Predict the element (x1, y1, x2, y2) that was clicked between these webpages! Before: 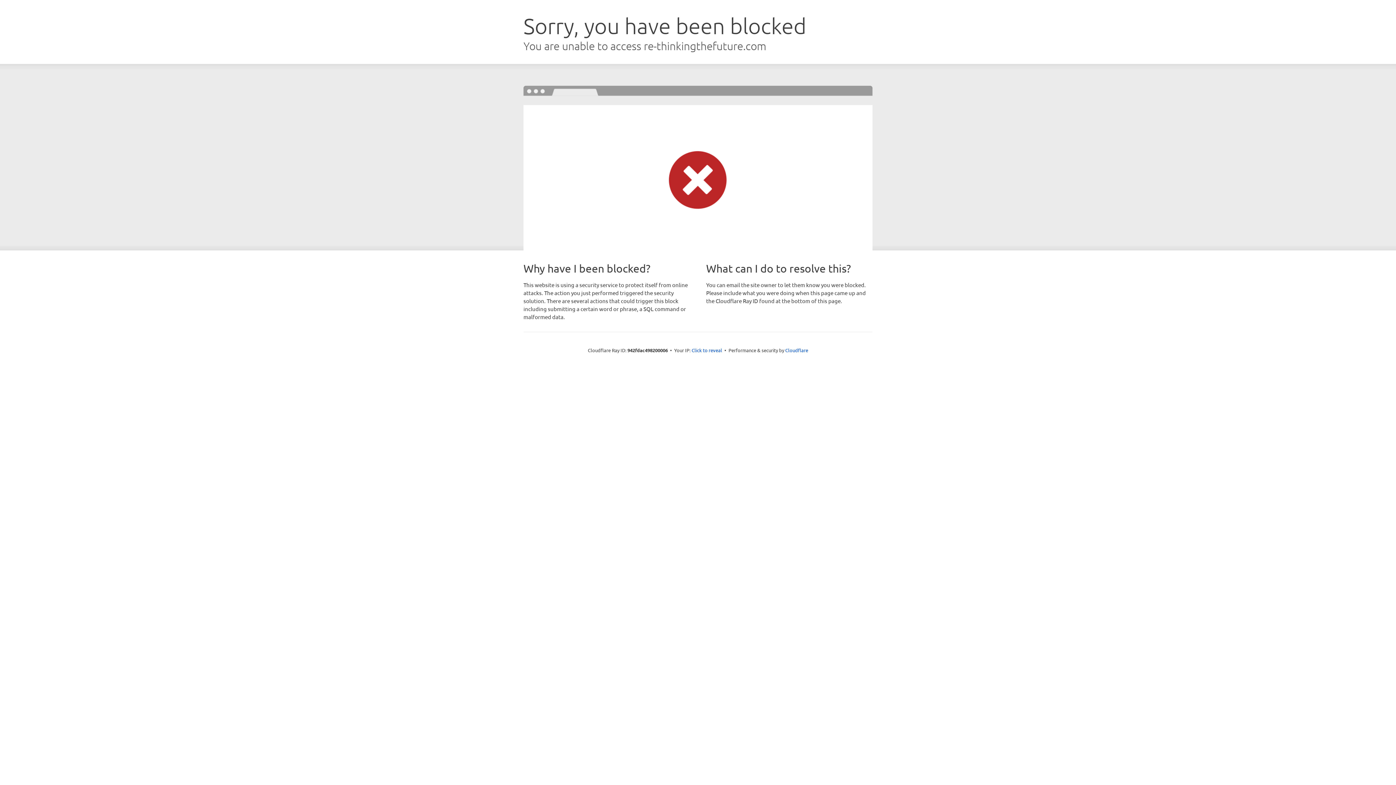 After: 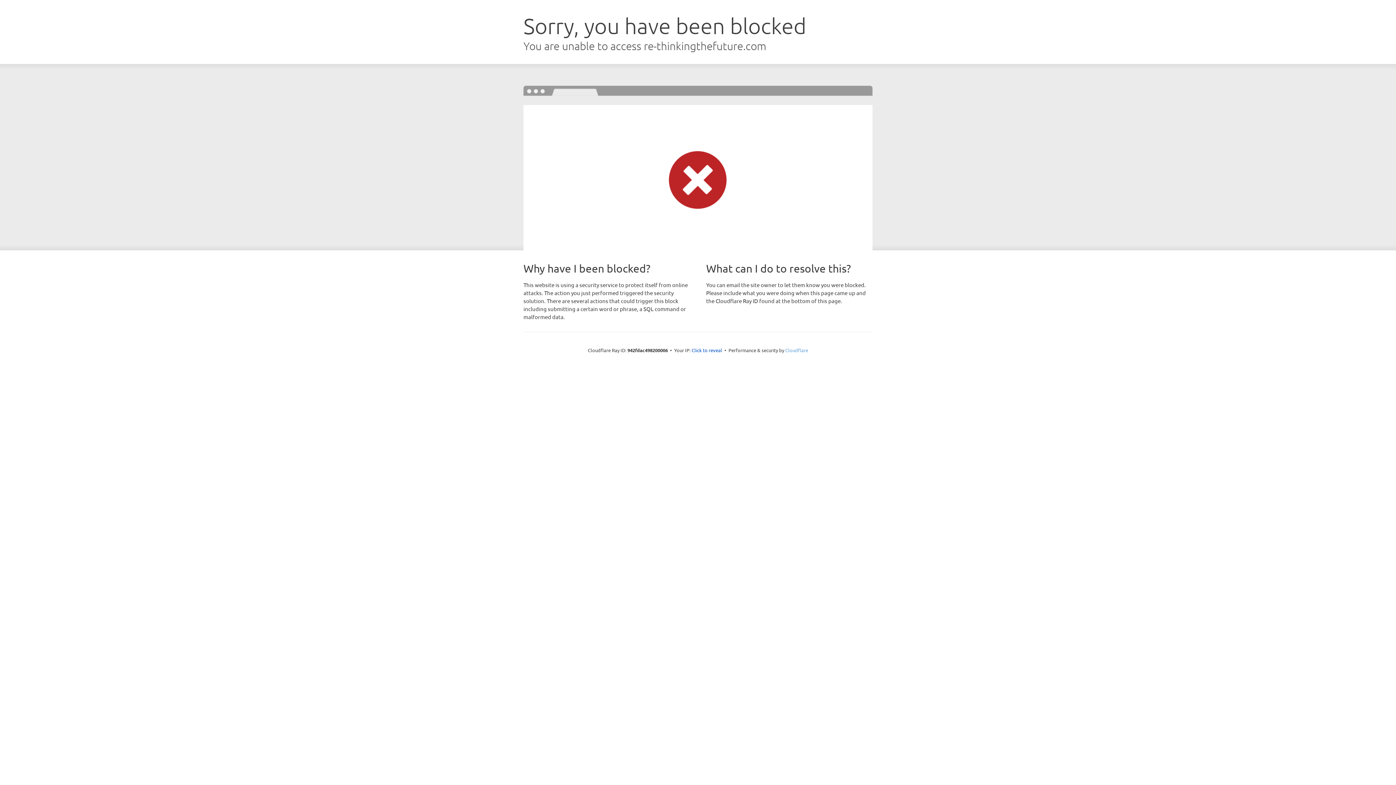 Action: bbox: (785, 347, 808, 353) label: Cloudflare